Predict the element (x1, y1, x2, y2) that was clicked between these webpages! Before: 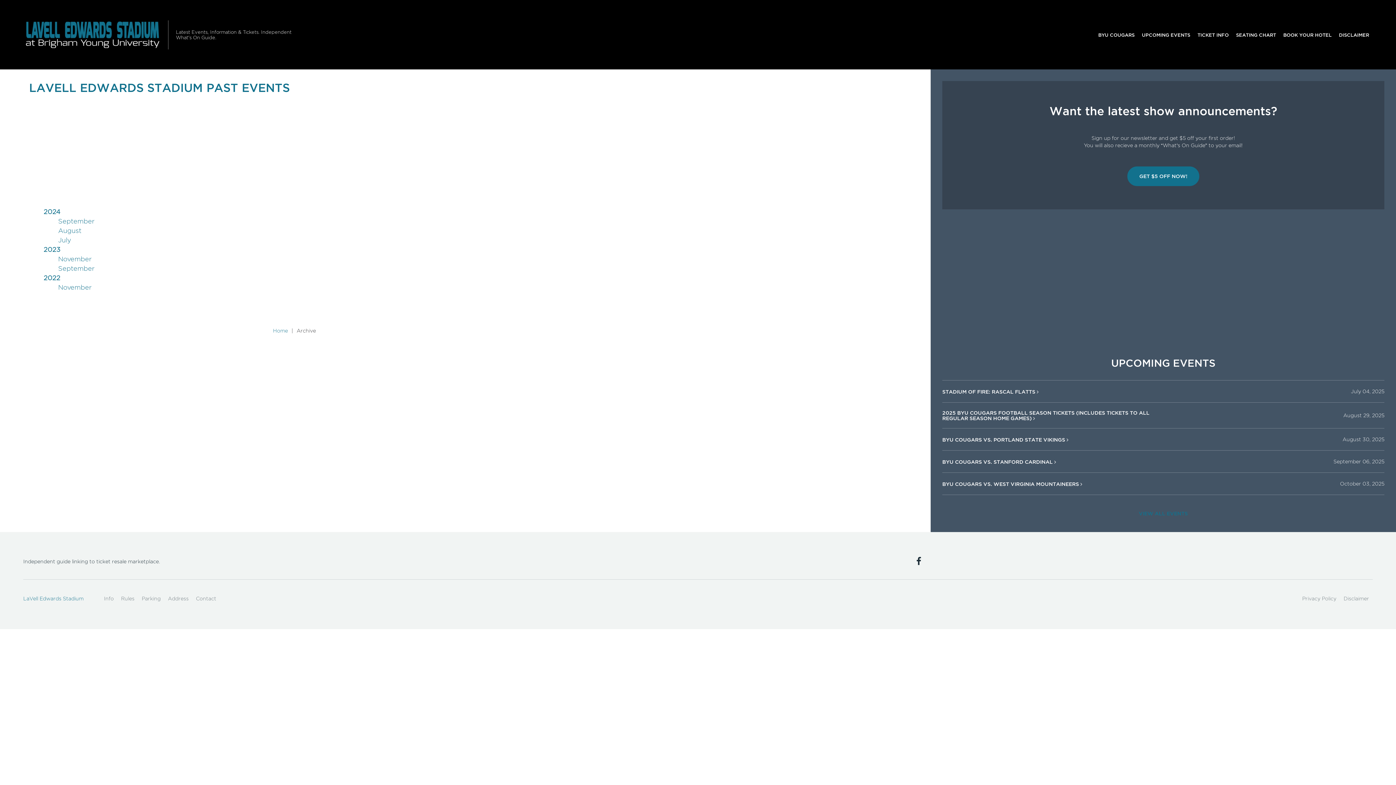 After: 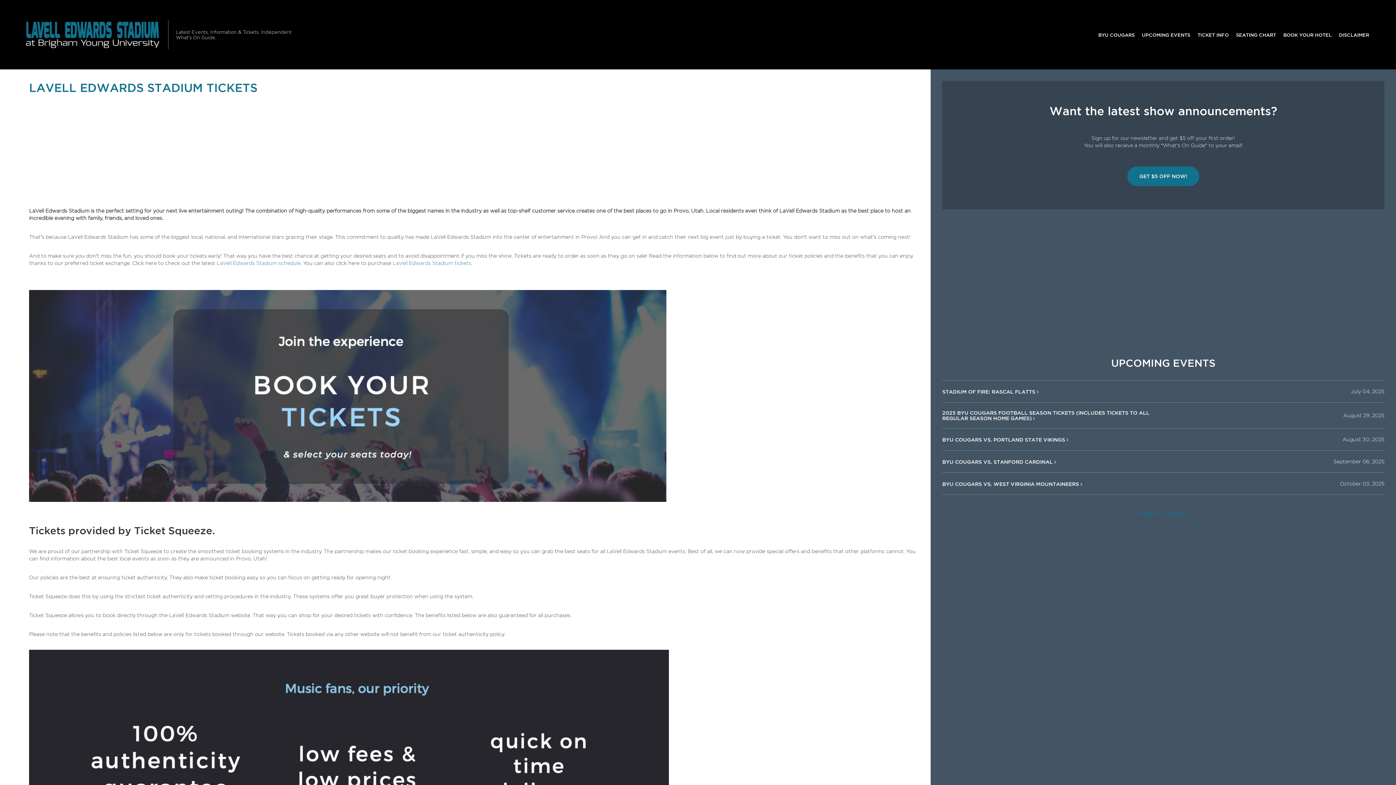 Action: label: TICKET INFO bbox: (1194, 27, 1232, 41)